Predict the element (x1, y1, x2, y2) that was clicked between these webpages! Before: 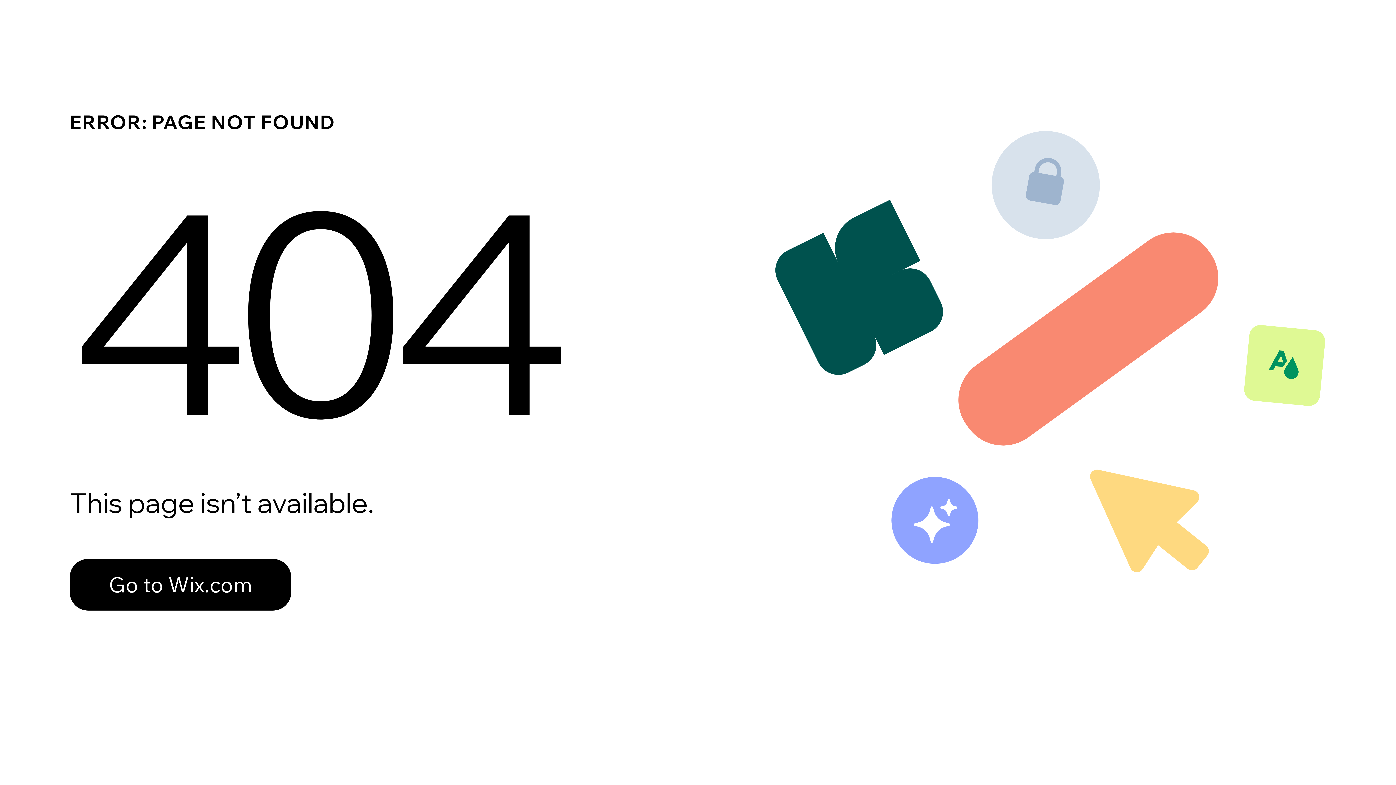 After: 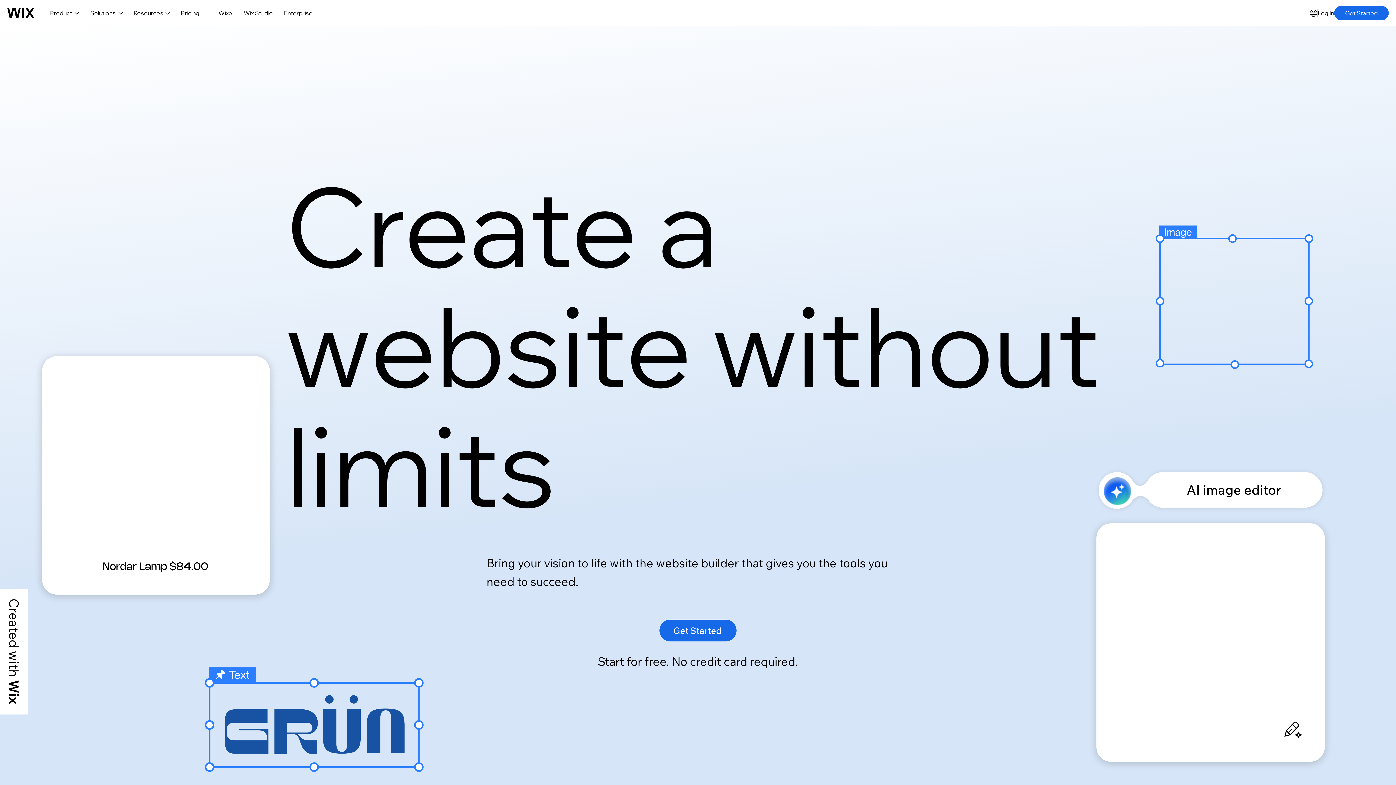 Action: label: Go to Wix.com bbox: (69, 559, 291, 610)